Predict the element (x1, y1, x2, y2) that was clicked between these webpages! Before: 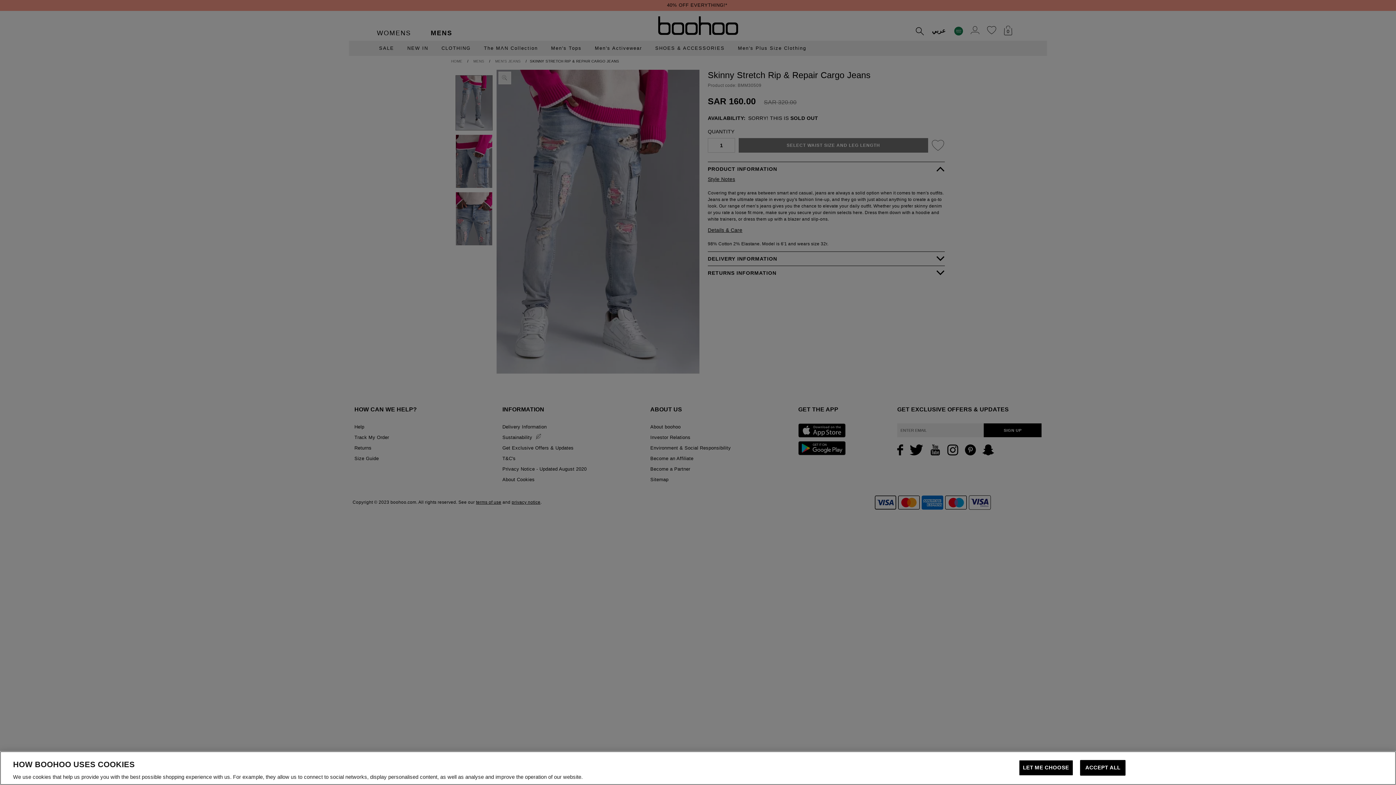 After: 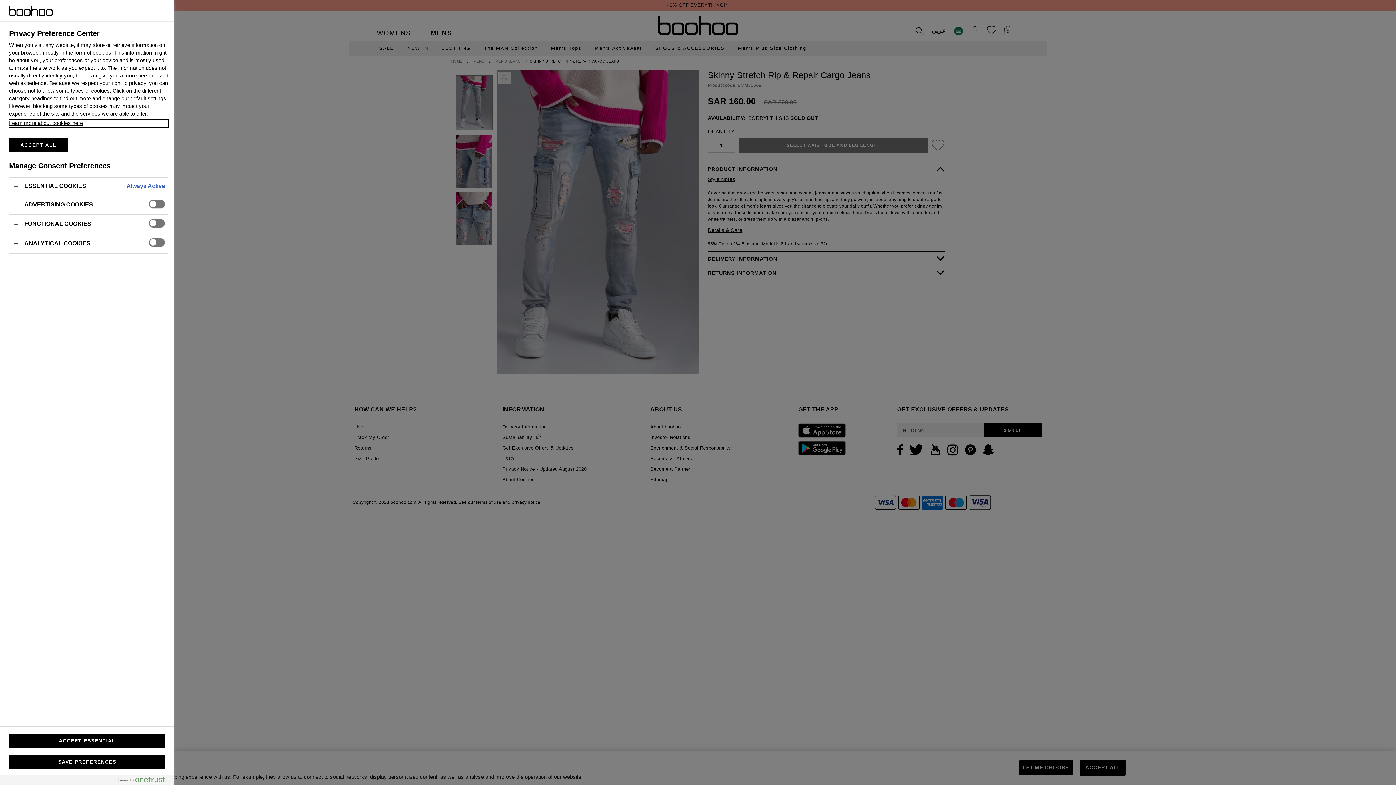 Action: label: LET ME CHOOSE bbox: (1019, 760, 1073, 776)